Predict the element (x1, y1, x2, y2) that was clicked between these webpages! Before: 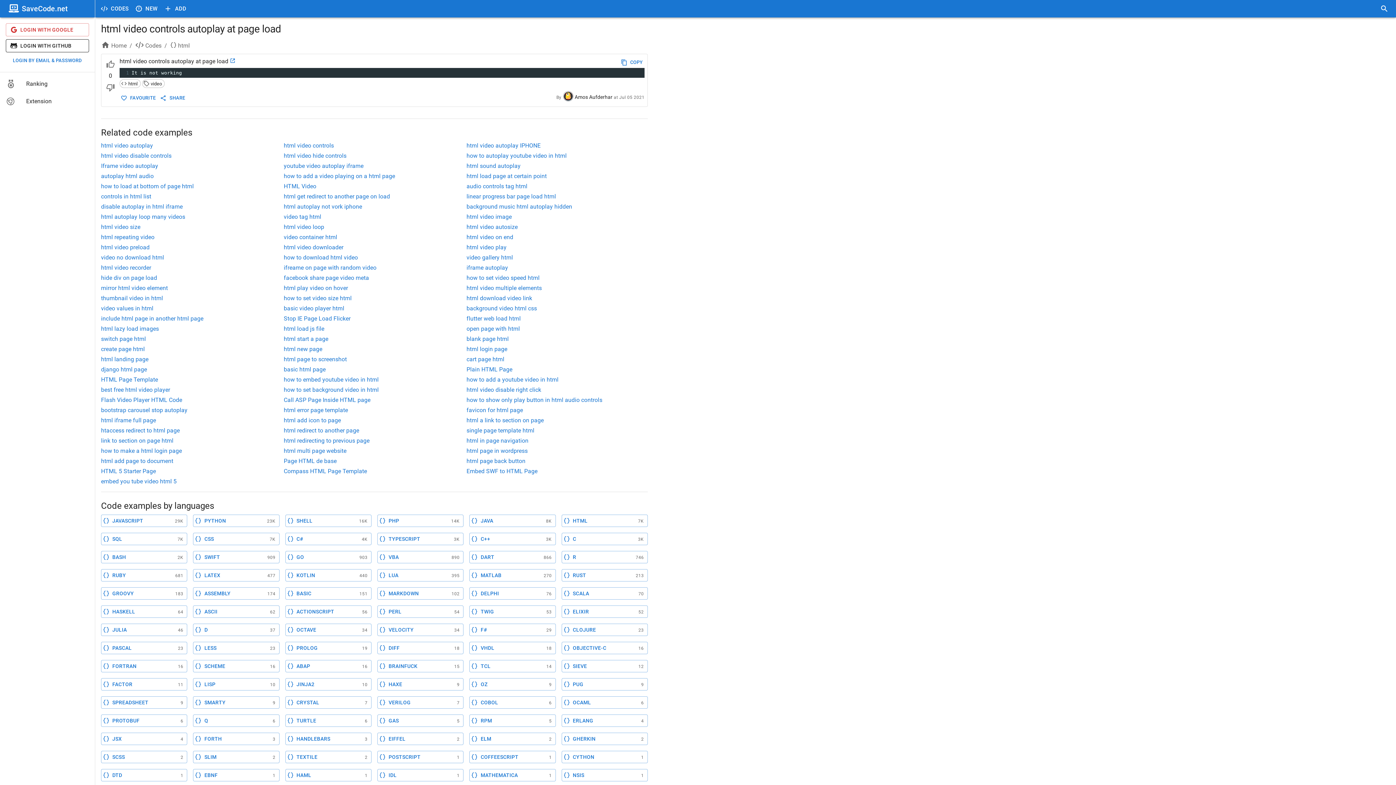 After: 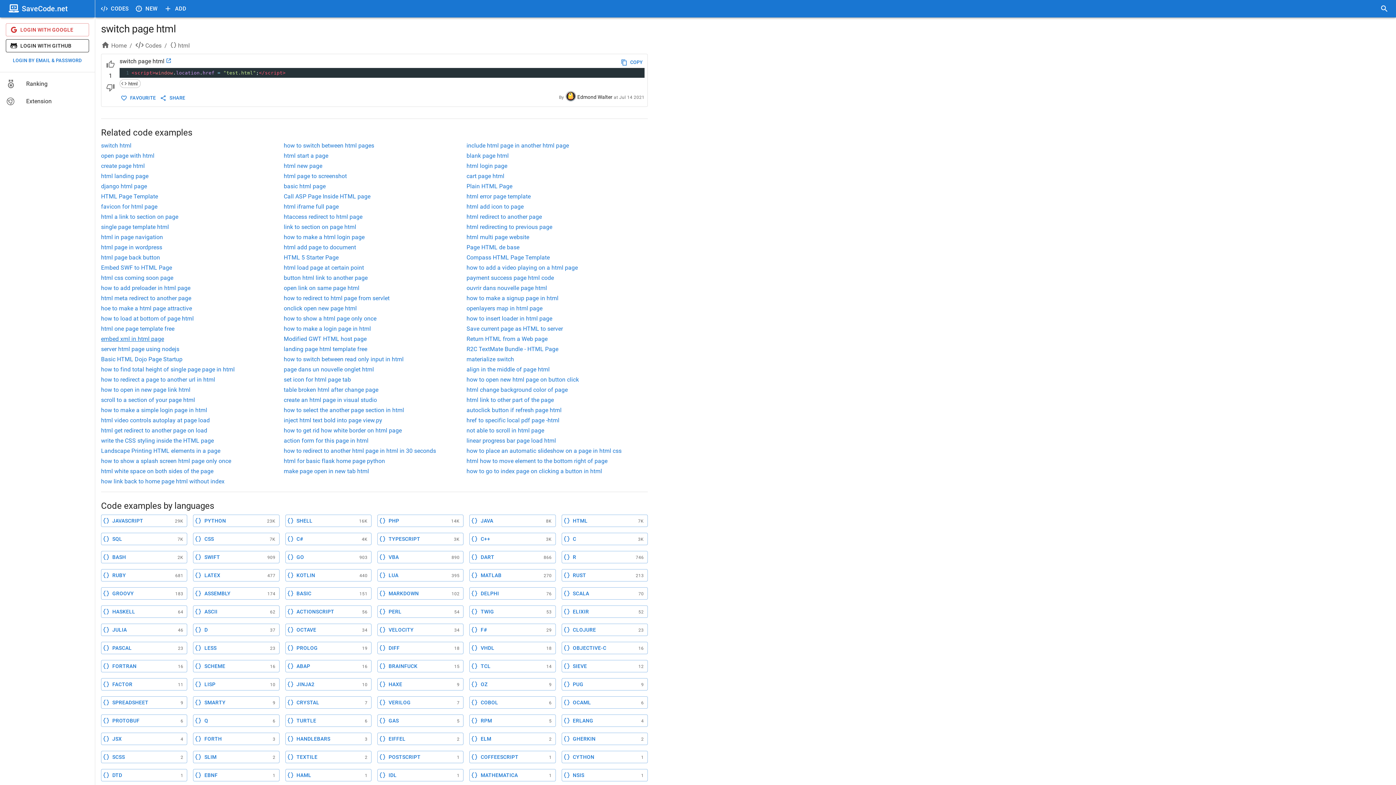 Action: bbox: (101, 334, 282, 343) label: switch page html